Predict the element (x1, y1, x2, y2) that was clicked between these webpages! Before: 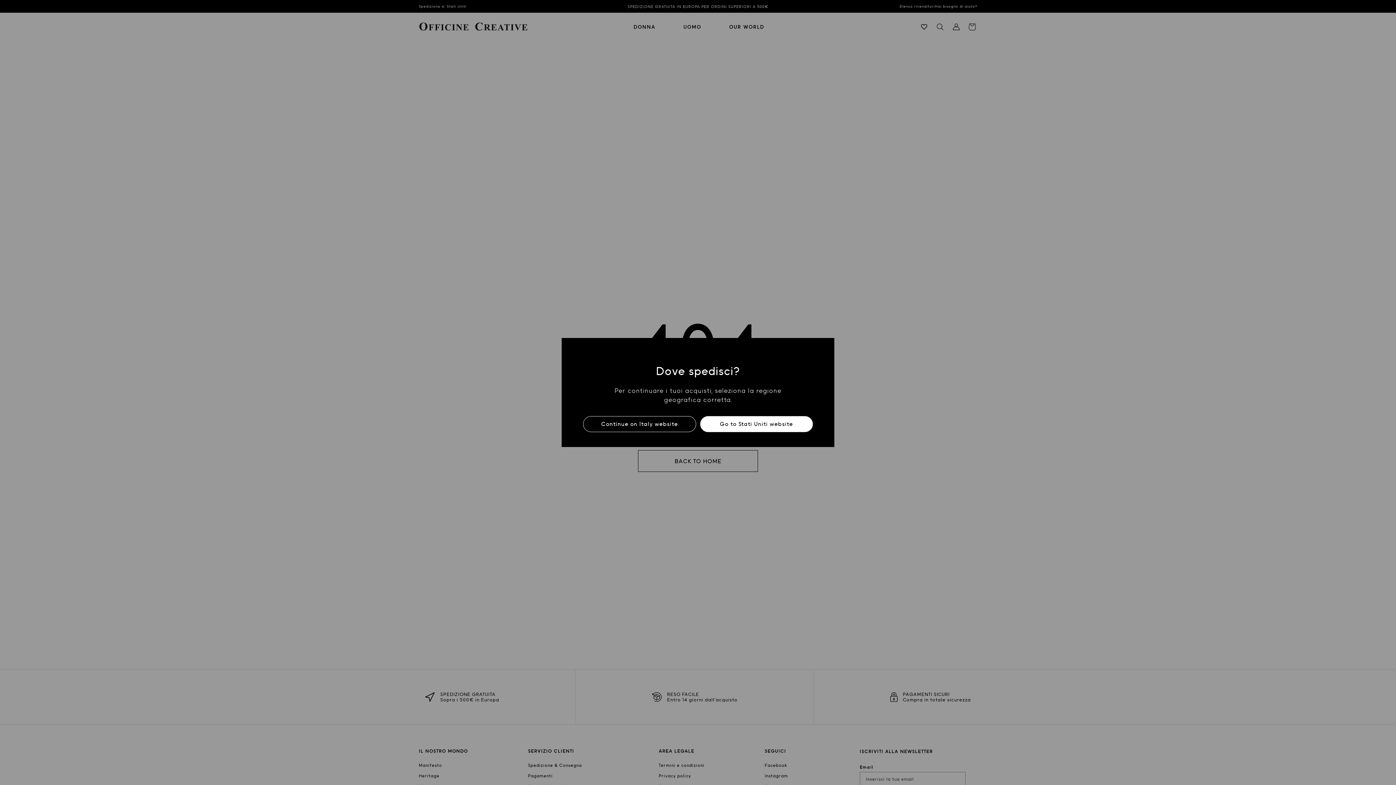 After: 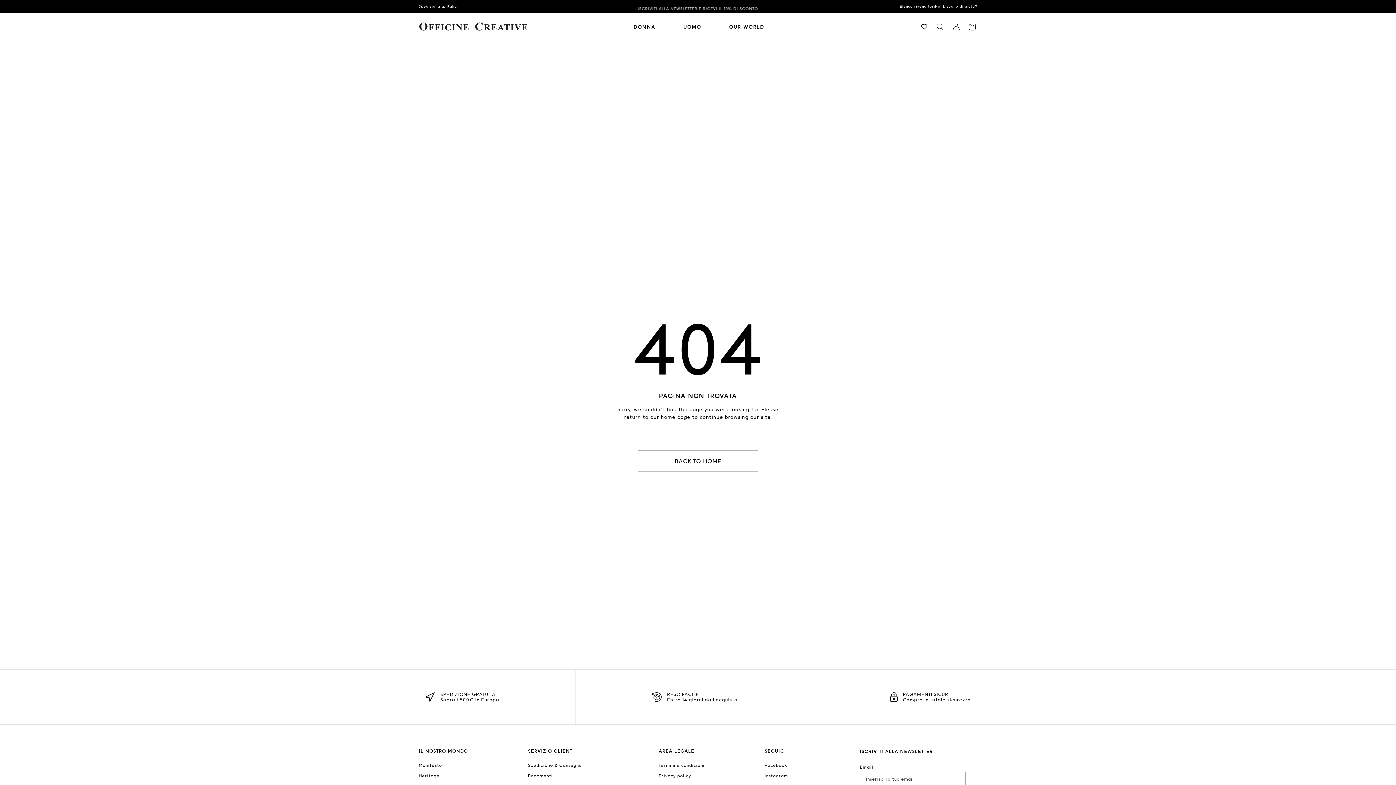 Action: bbox: (583, 416, 696, 432) label: Continue on Italy website